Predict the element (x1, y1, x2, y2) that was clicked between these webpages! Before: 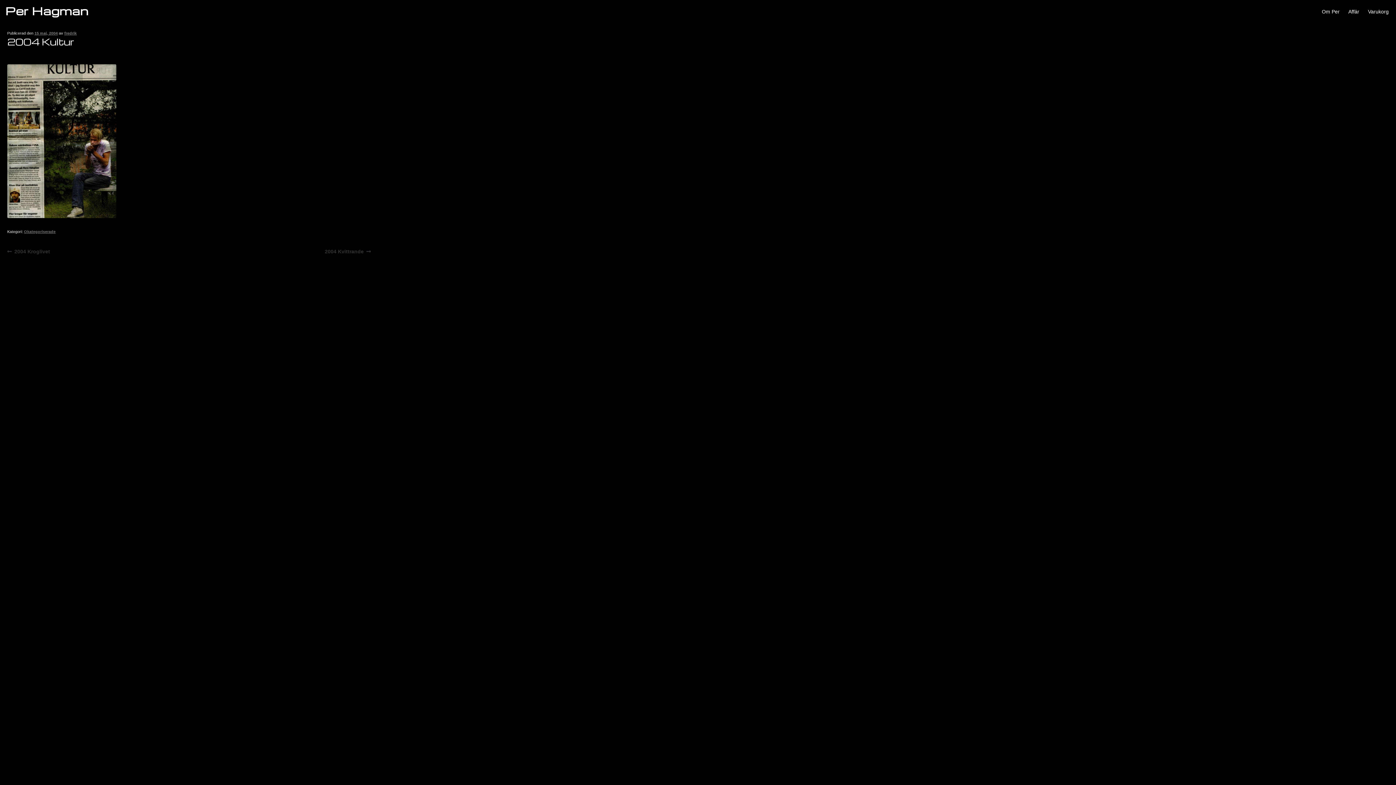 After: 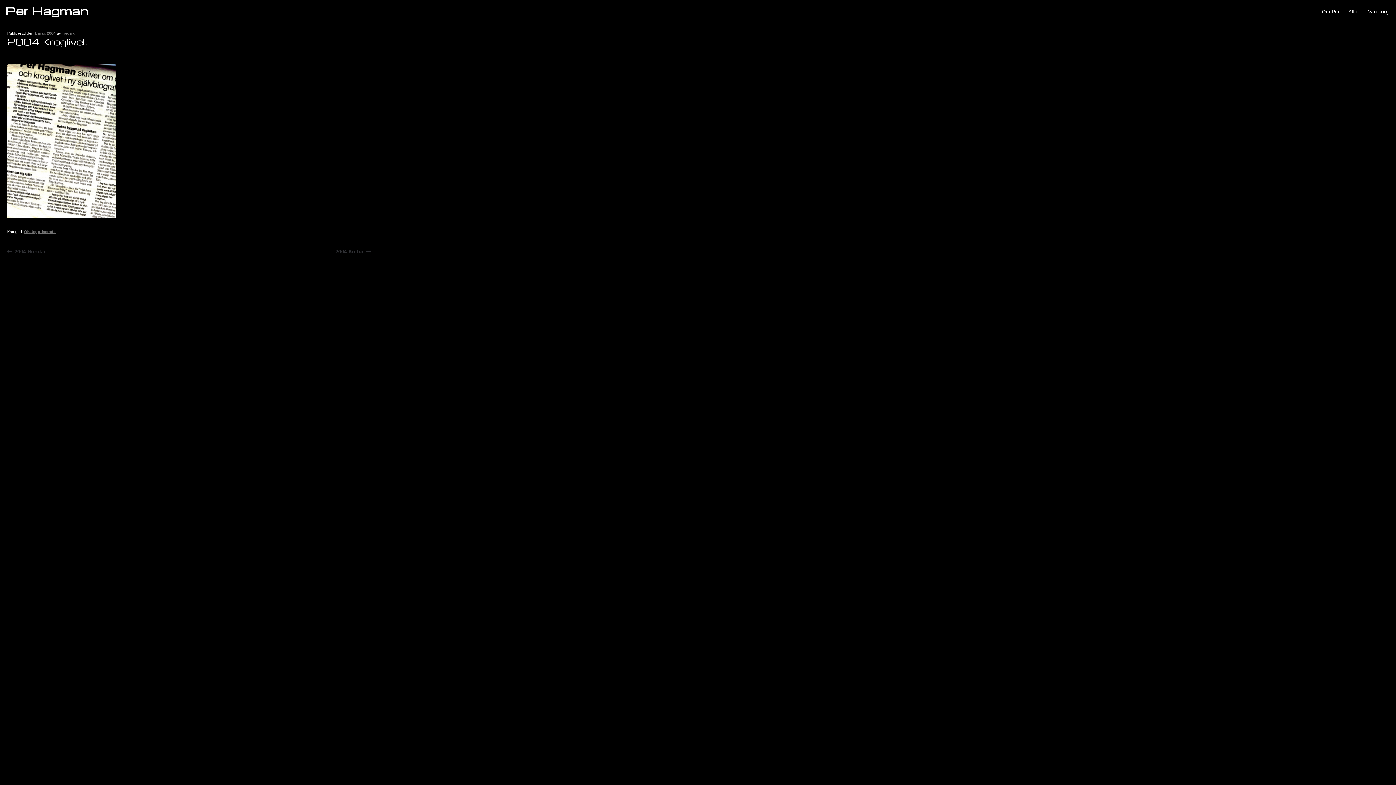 Action: label: Föregående inlägg:
2004 Kroglivet bbox: (7, 248, 50, 255)